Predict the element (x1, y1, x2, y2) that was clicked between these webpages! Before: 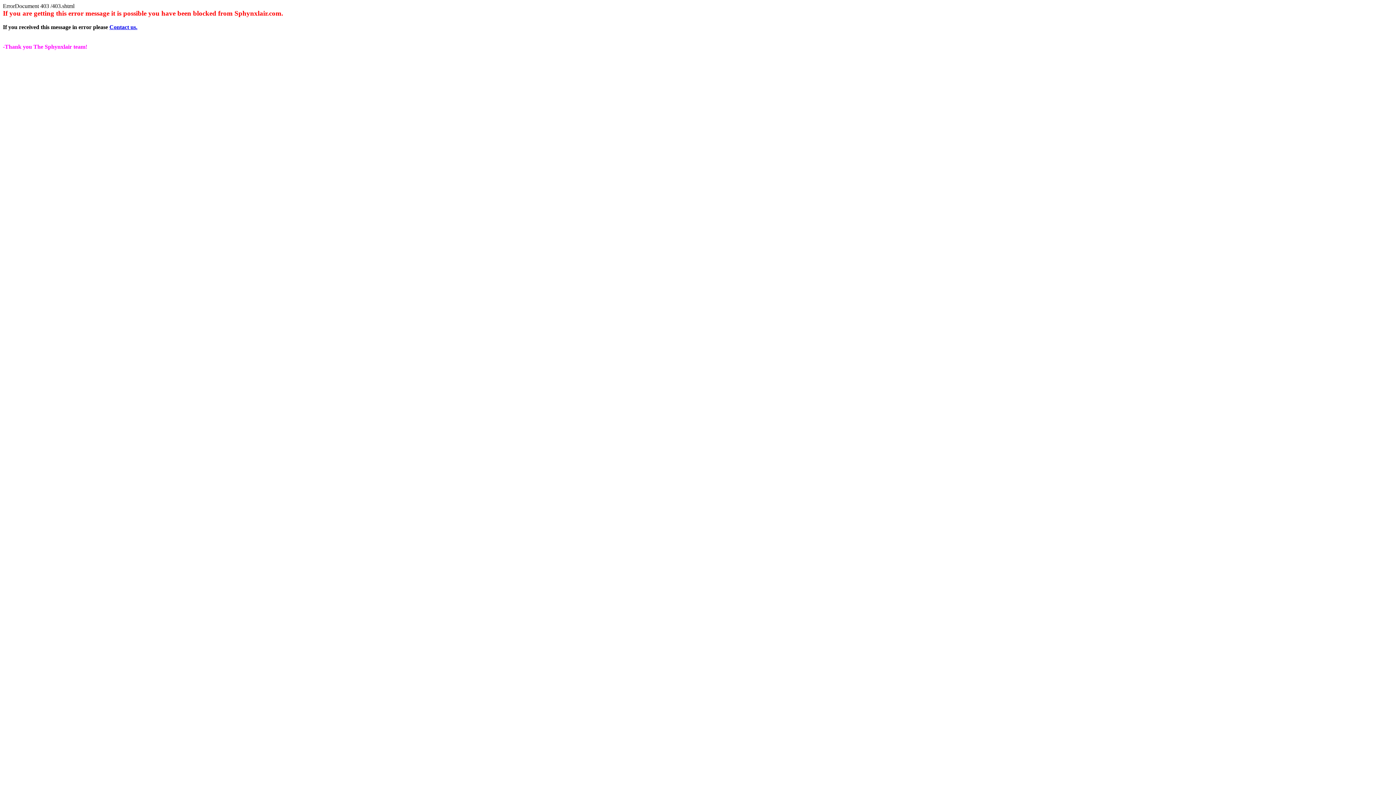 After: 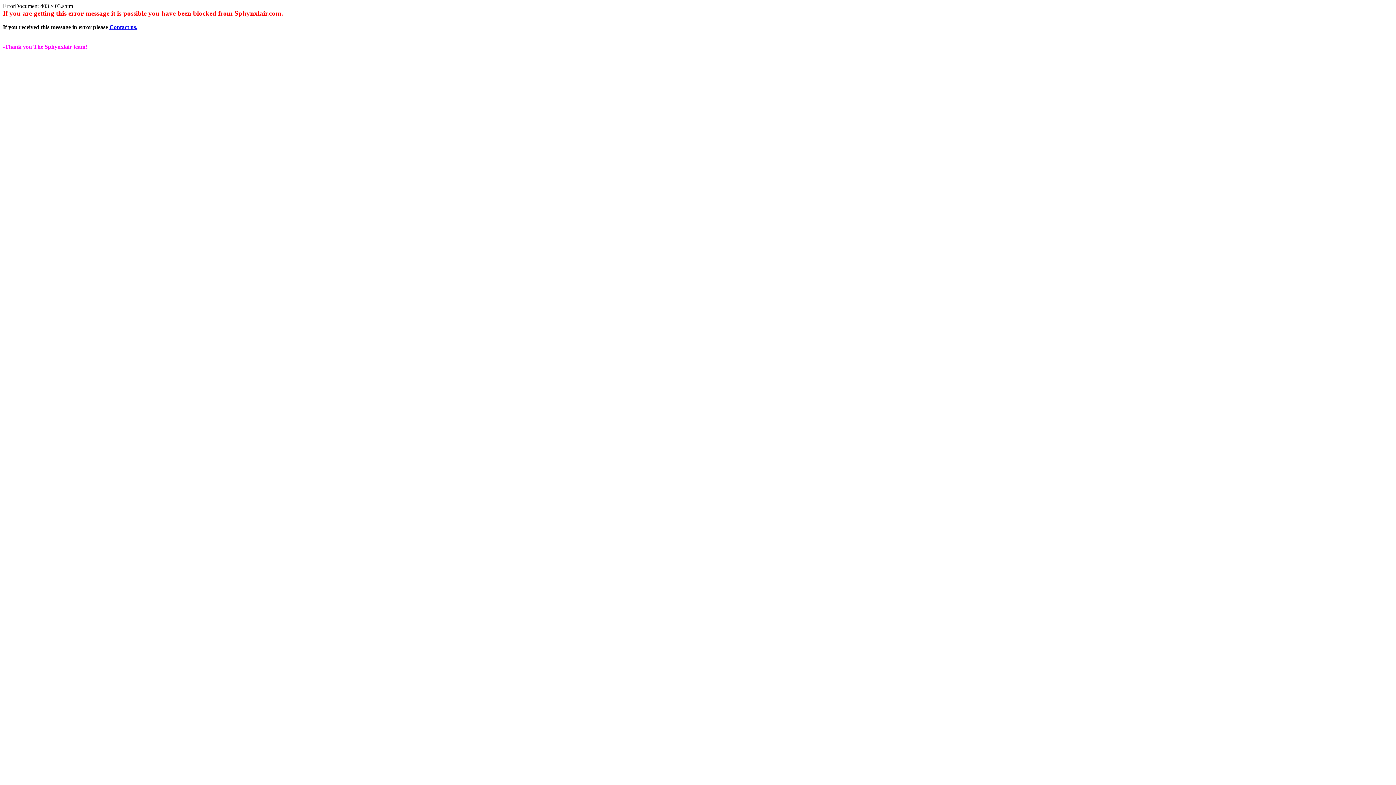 Action: label: Contact us. bbox: (109, 24, 137, 30)